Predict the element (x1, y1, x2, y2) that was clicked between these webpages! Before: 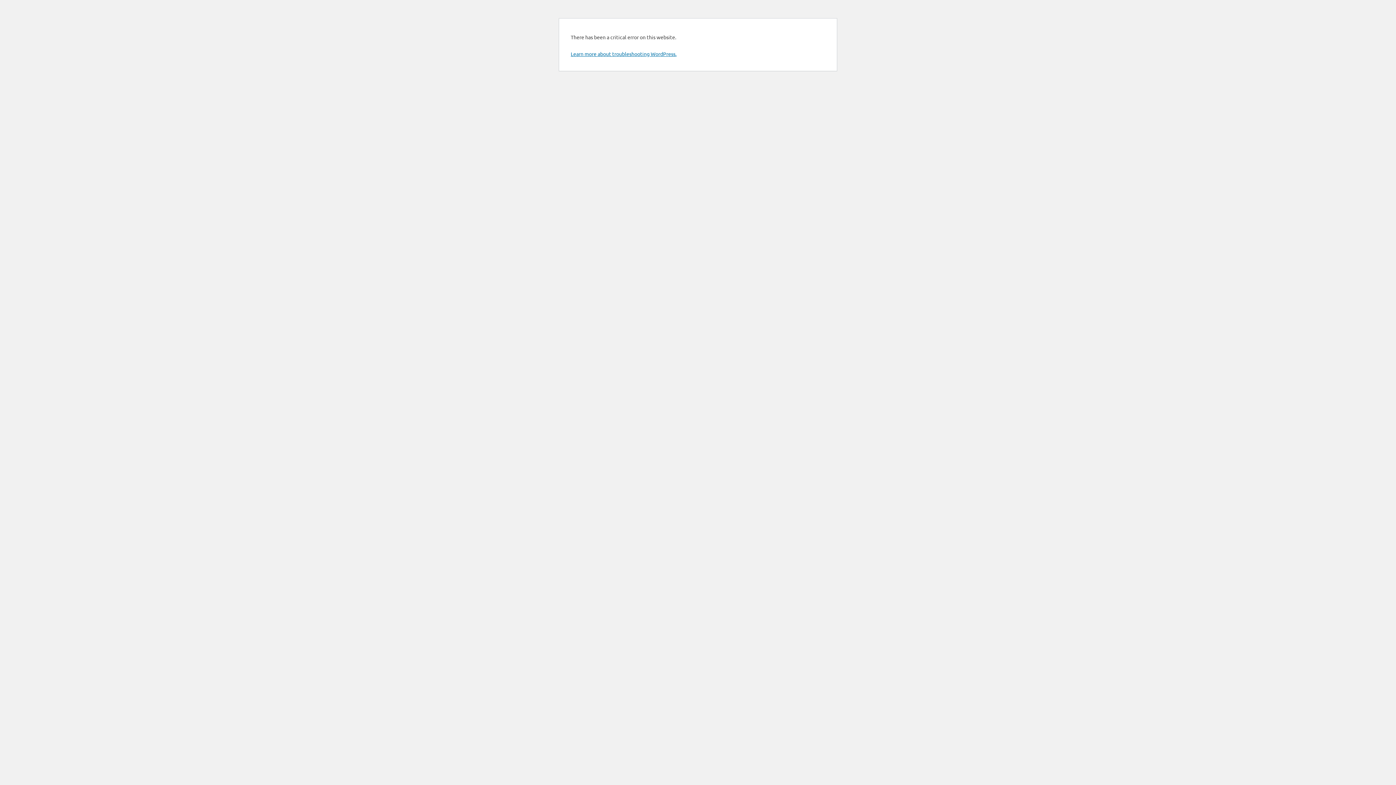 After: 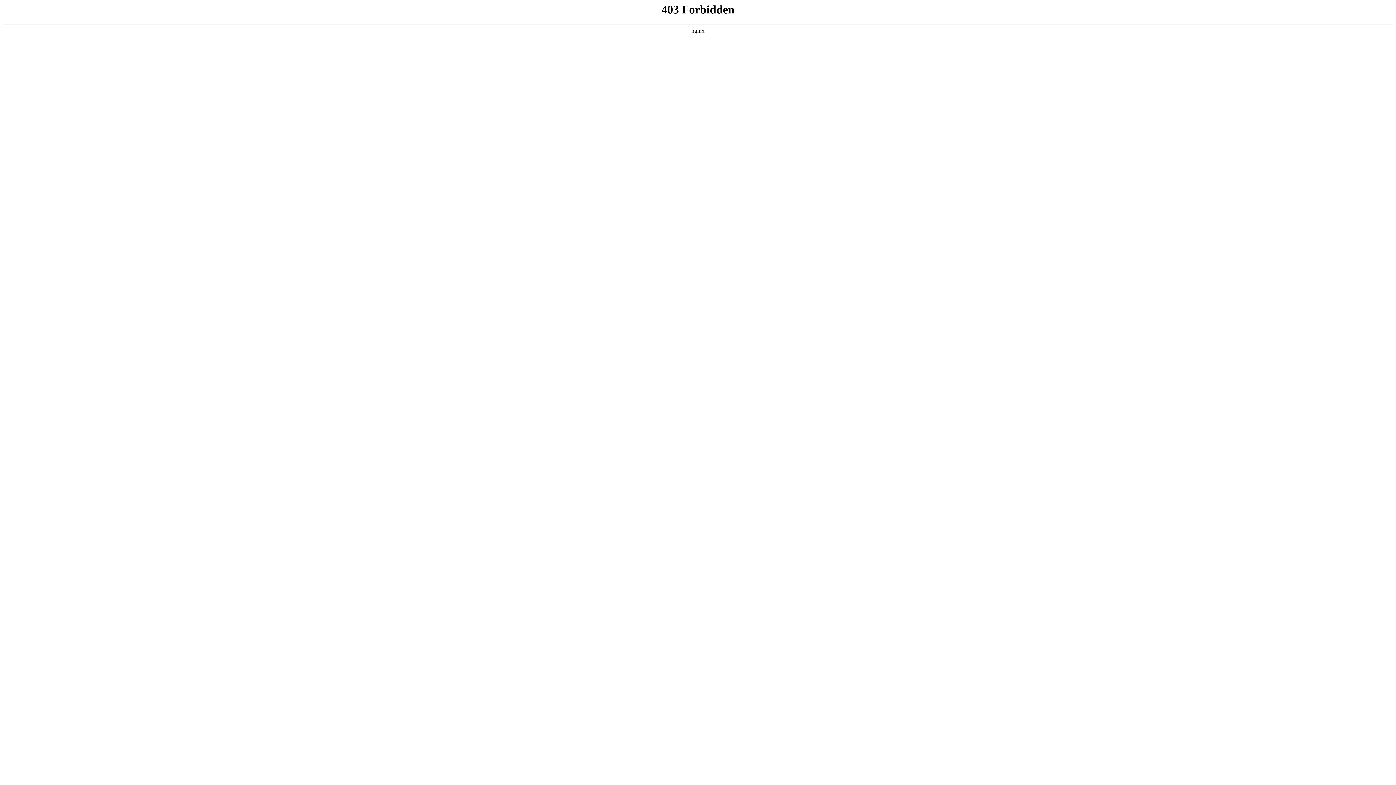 Action: bbox: (570, 50, 676, 57) label: Learn more about troubleshooting WordPress.